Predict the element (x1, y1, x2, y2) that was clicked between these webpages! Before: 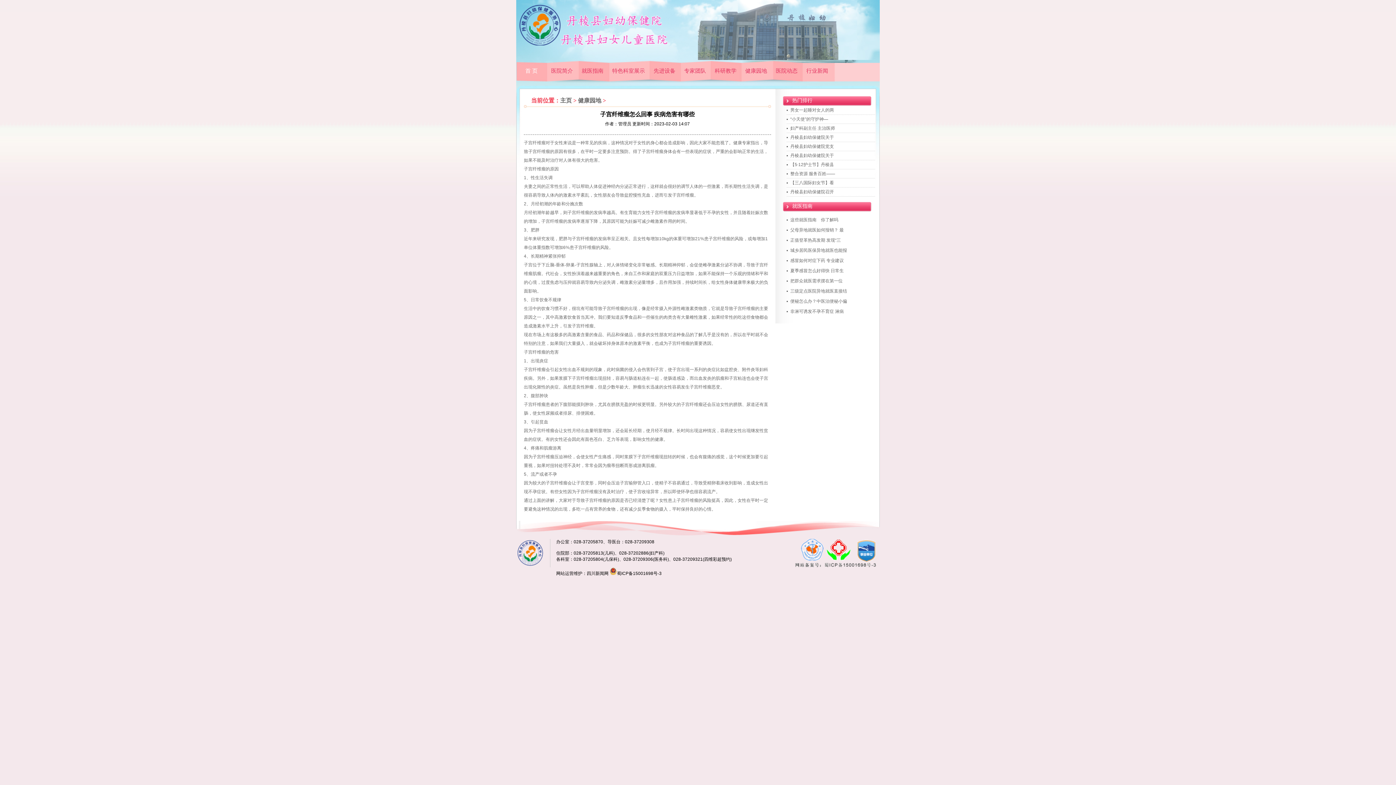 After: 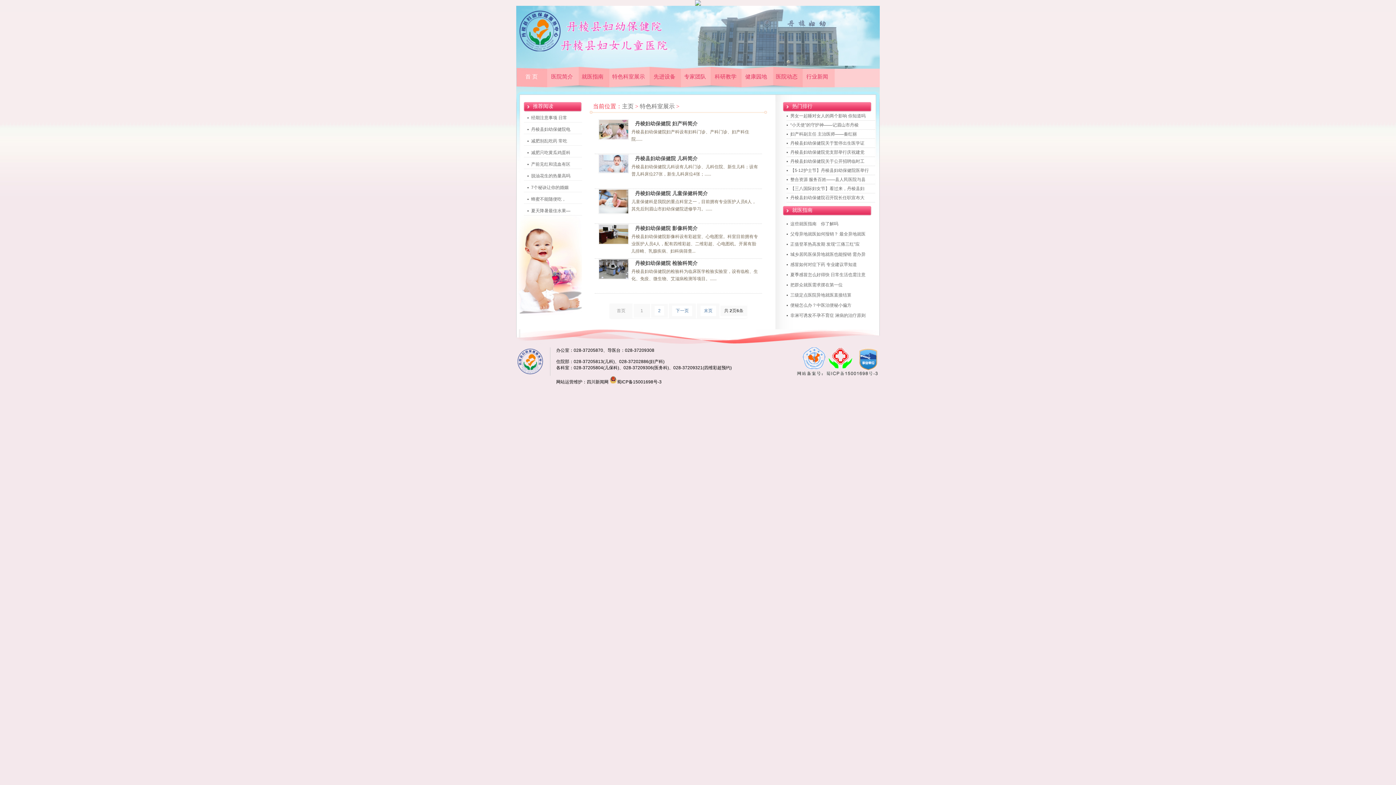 Action: bbox: (612, 68, 645, 73) label: 特色科室展示